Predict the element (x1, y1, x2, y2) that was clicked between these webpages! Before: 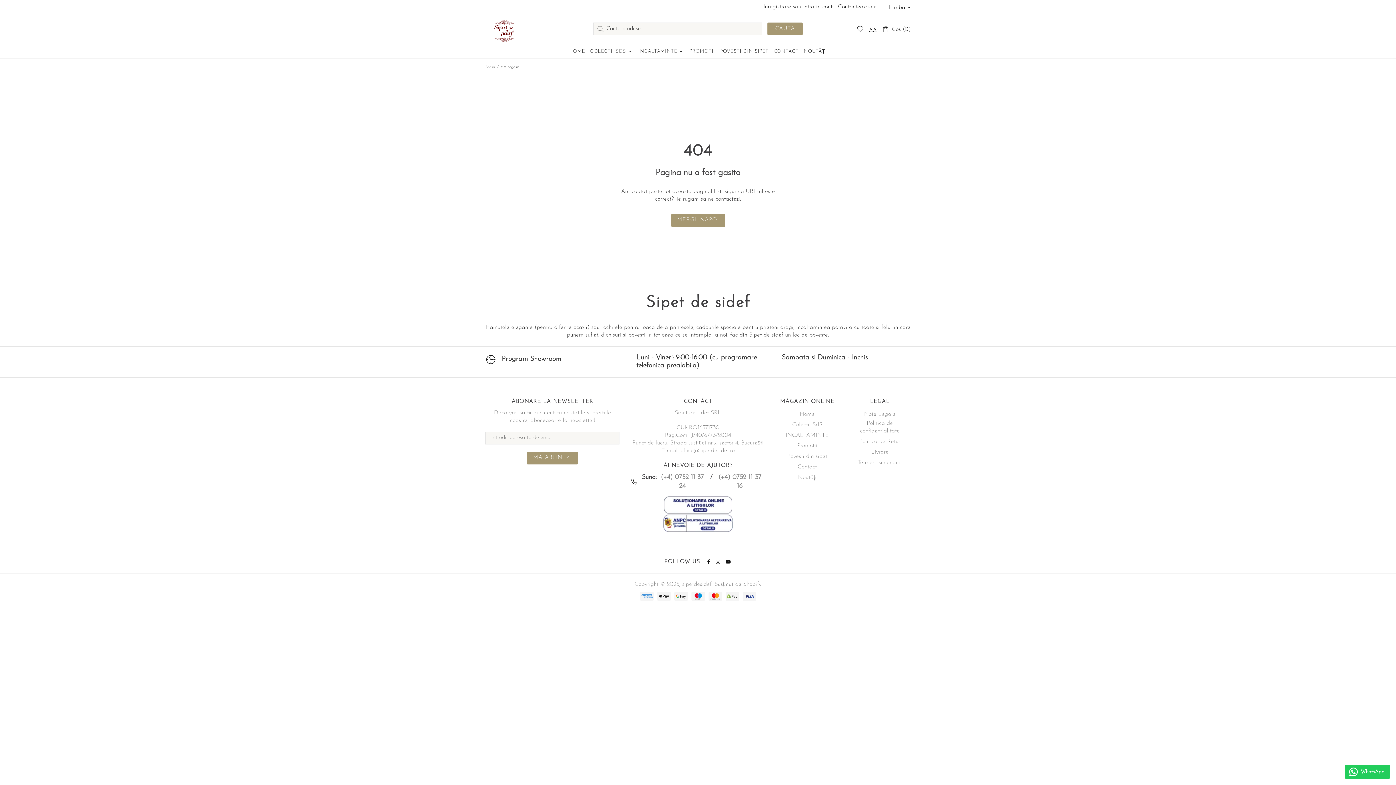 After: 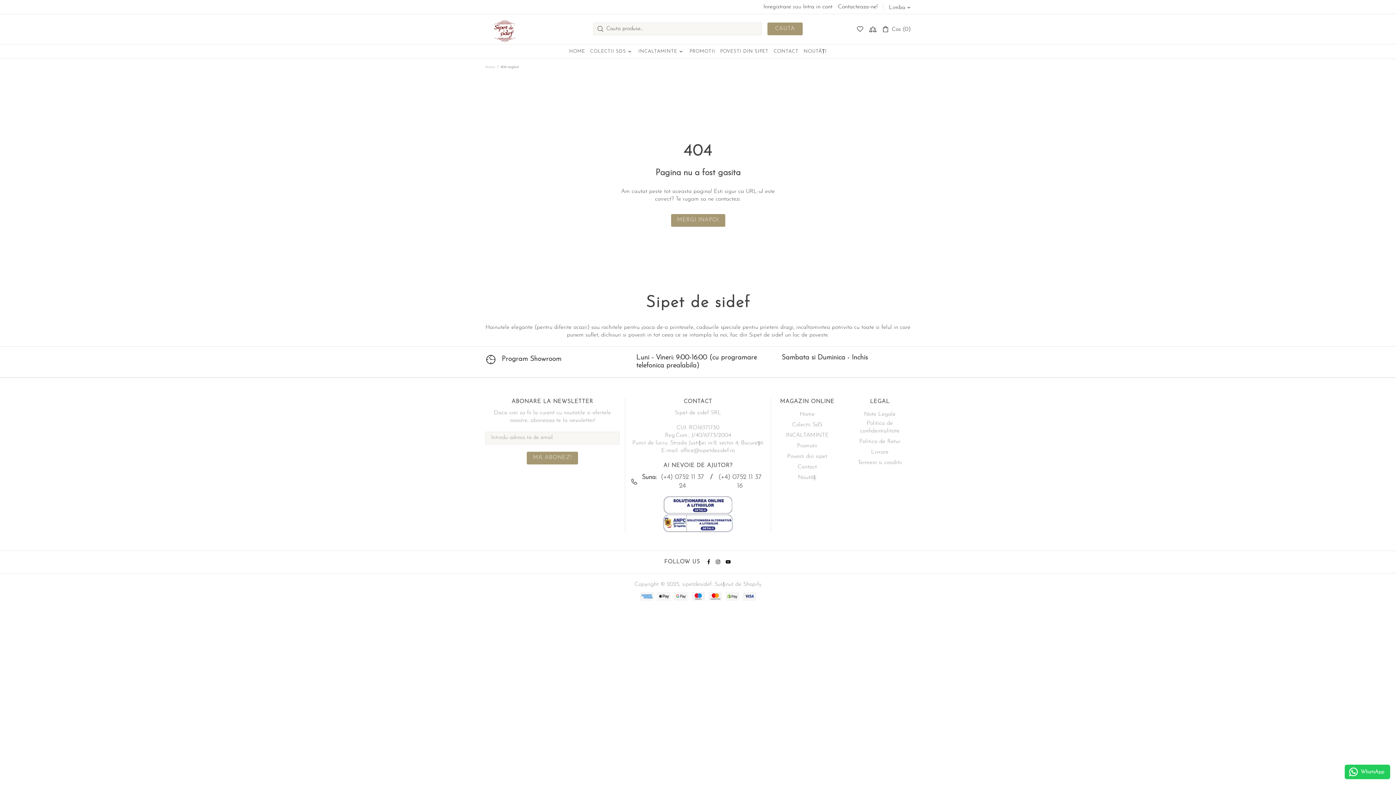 Action: bbox: (707, 558, 712, 565)